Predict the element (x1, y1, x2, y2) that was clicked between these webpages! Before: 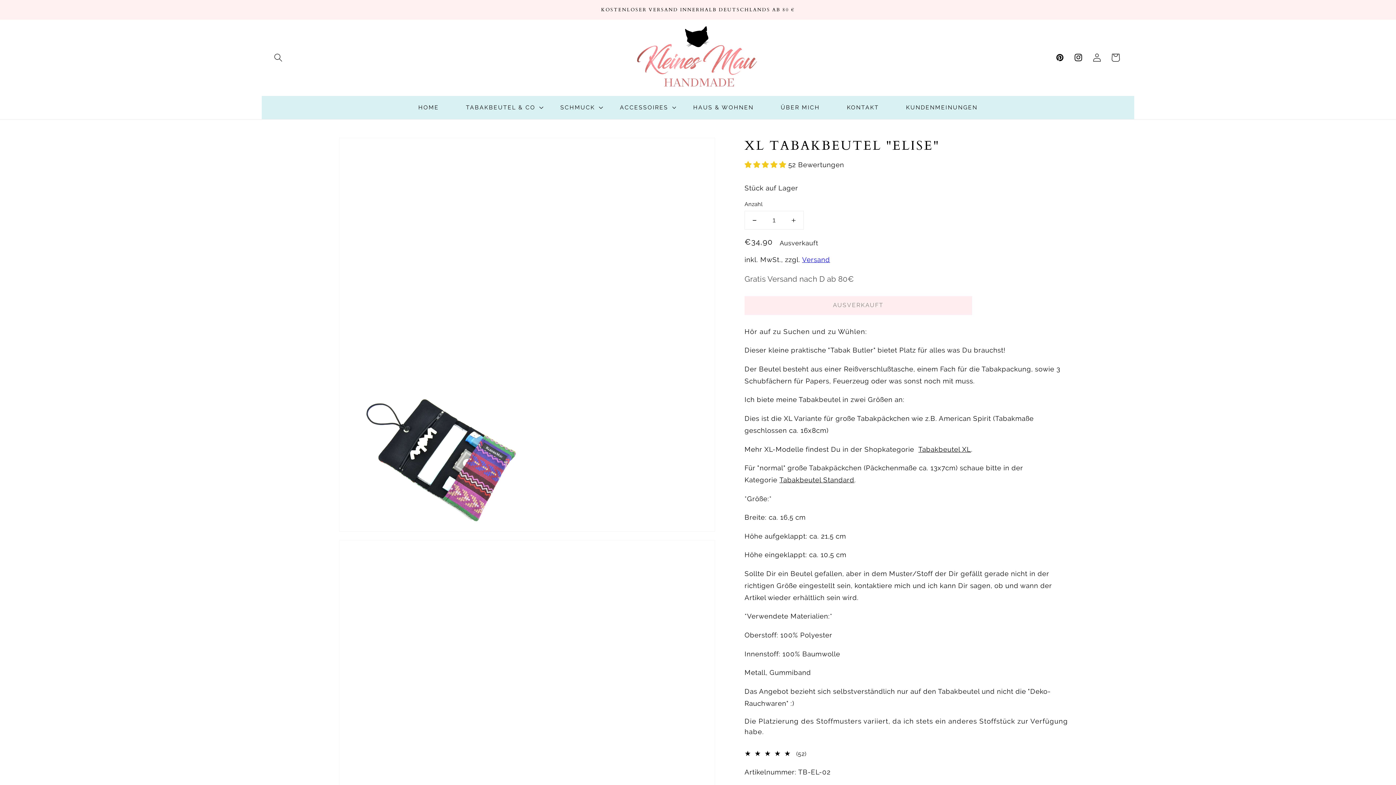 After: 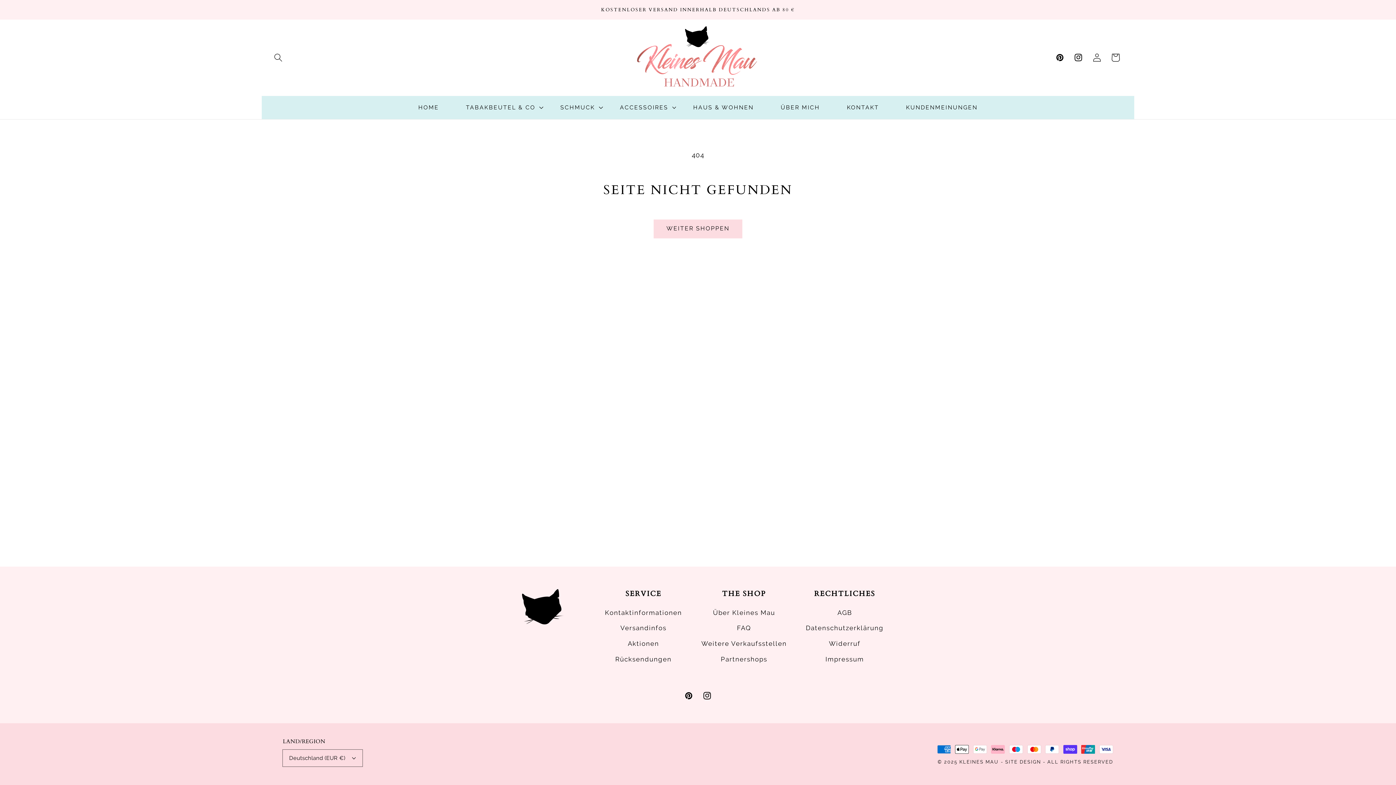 Action: label: Tabakbeutel XL bbox: (918, 445, 971, 453)